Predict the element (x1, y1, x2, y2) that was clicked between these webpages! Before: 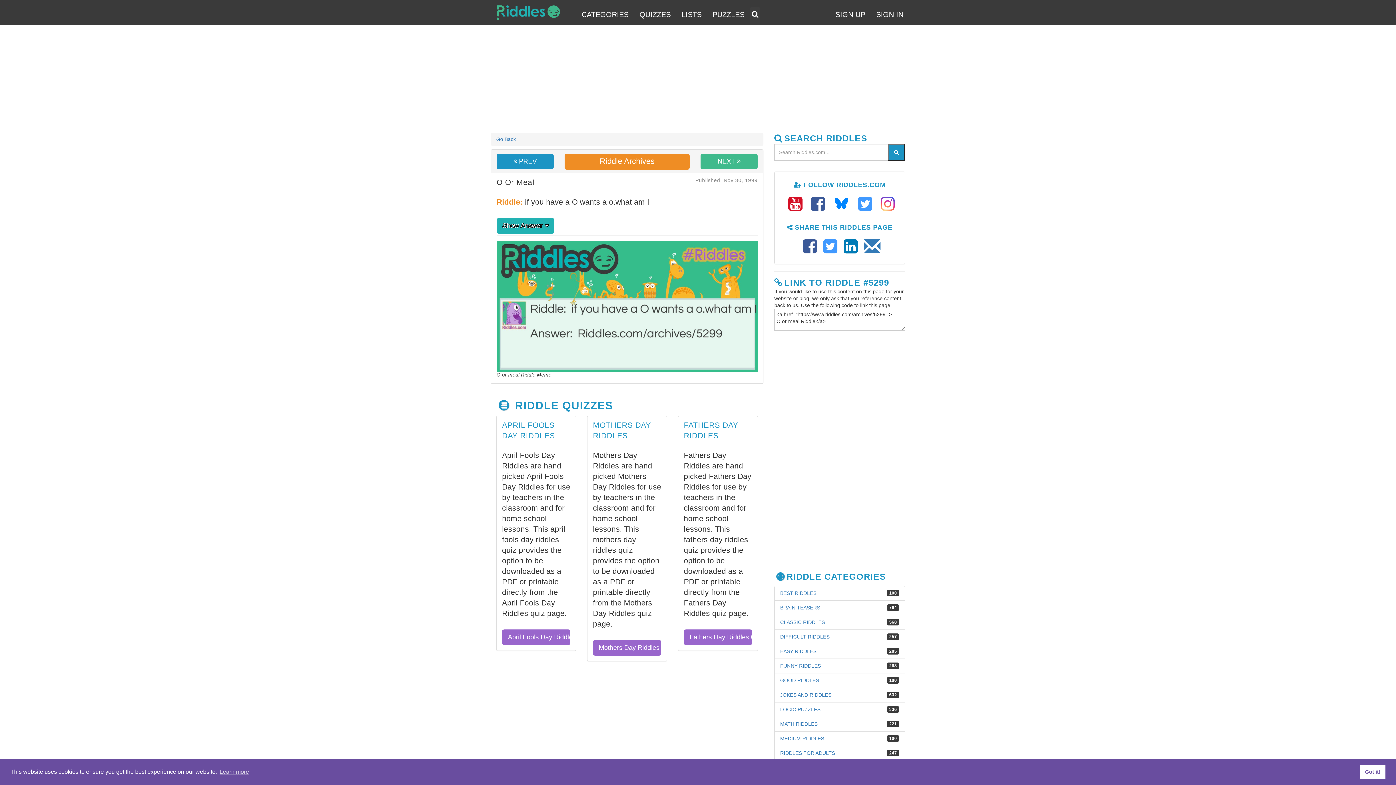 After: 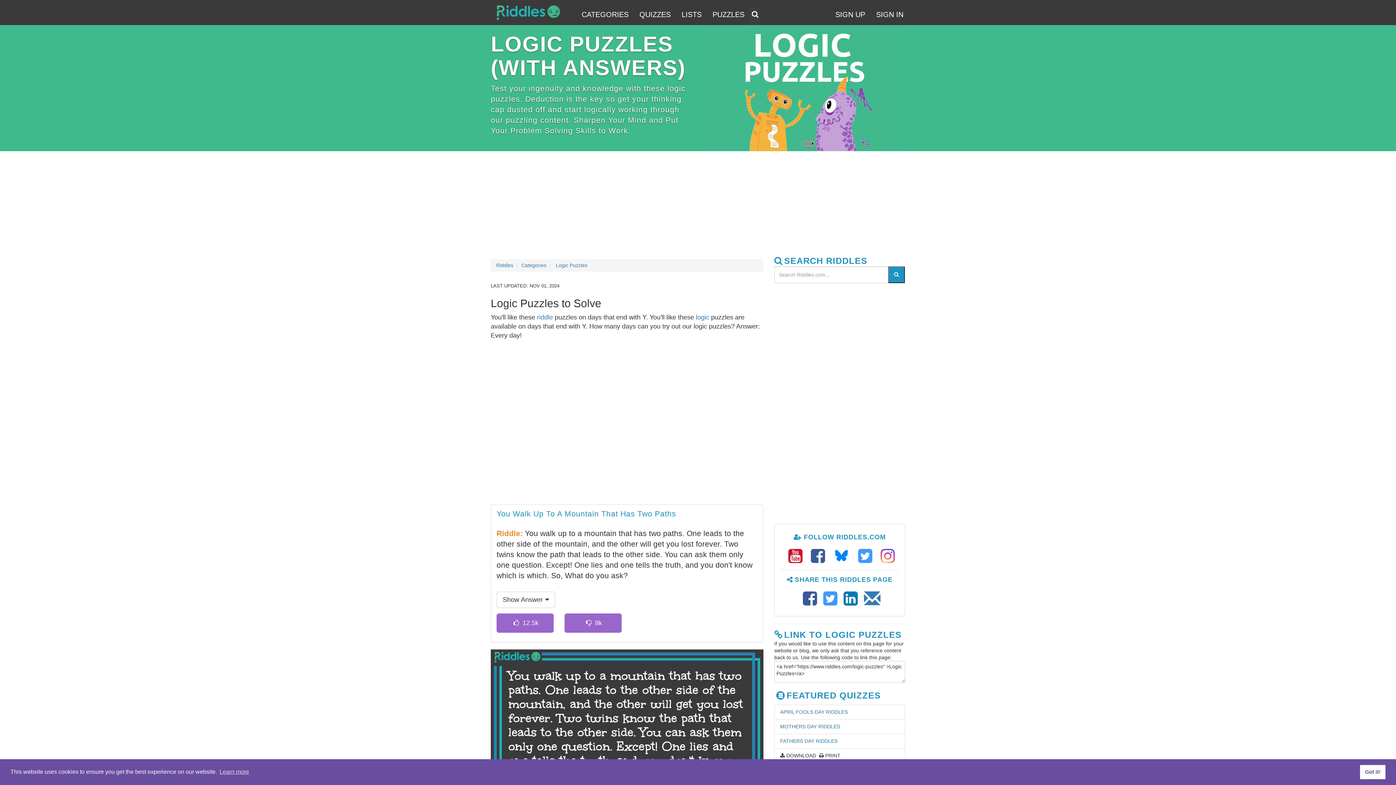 Action: label: LOGIC PUZZLES bbox: (780, 706, 820, 712)